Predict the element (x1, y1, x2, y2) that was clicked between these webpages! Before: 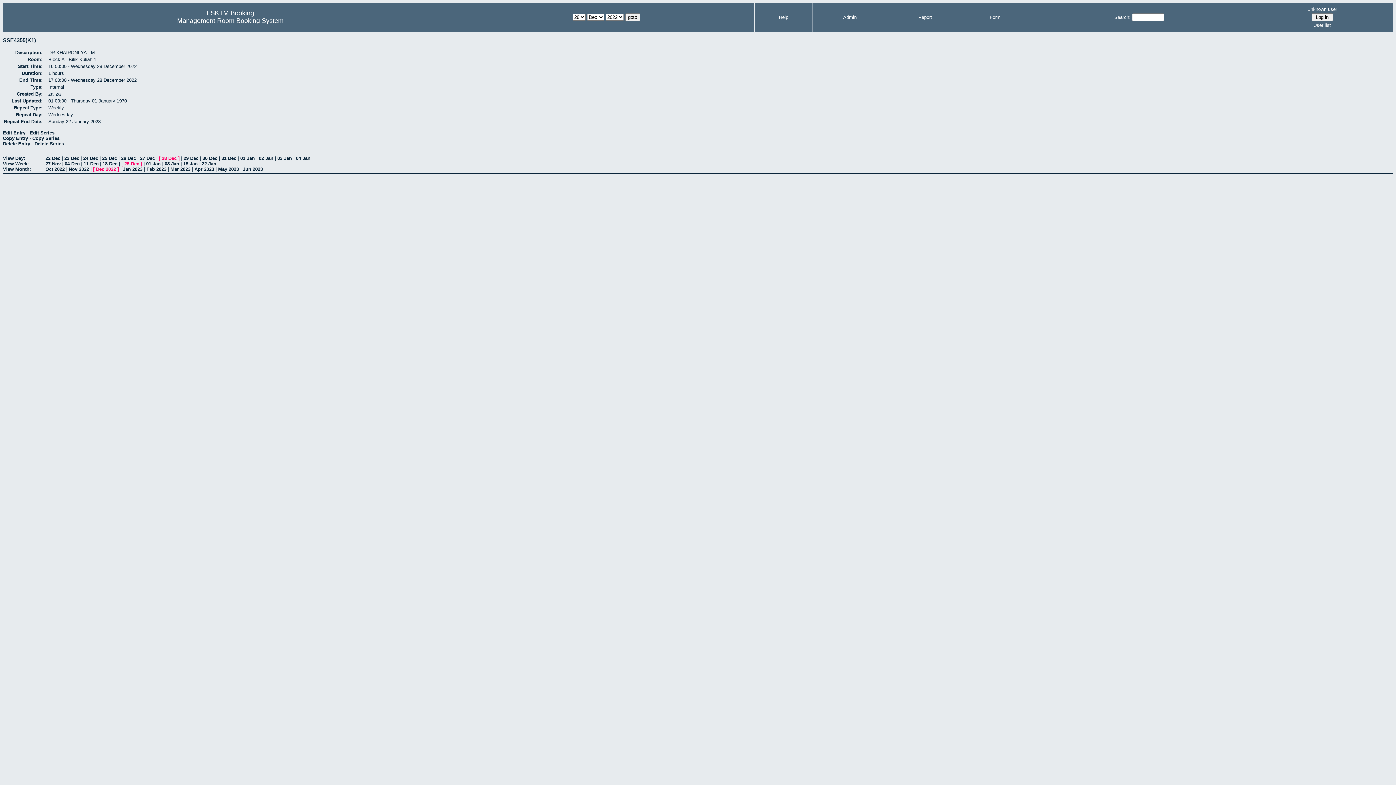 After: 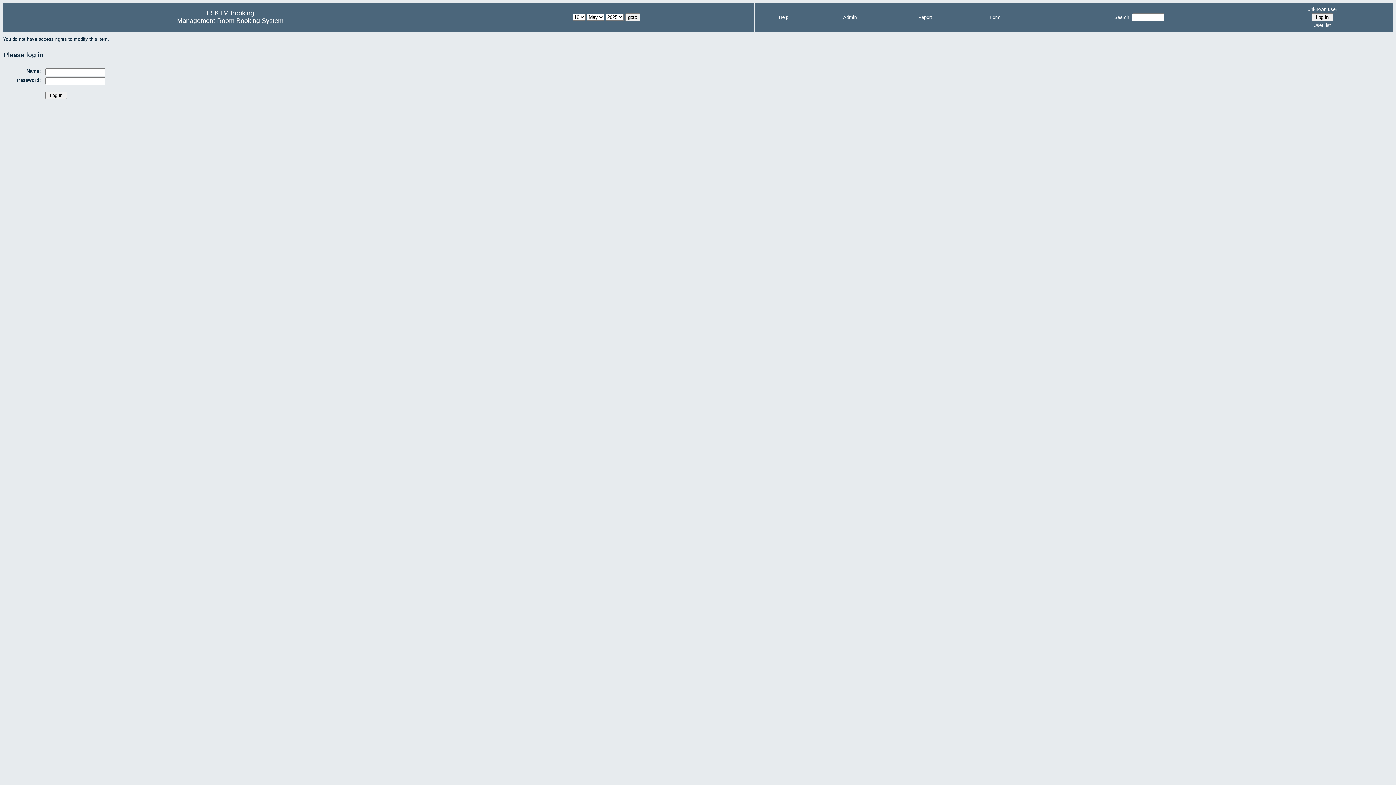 Action: label: Admin bbox: (843, 14, 856, 20)